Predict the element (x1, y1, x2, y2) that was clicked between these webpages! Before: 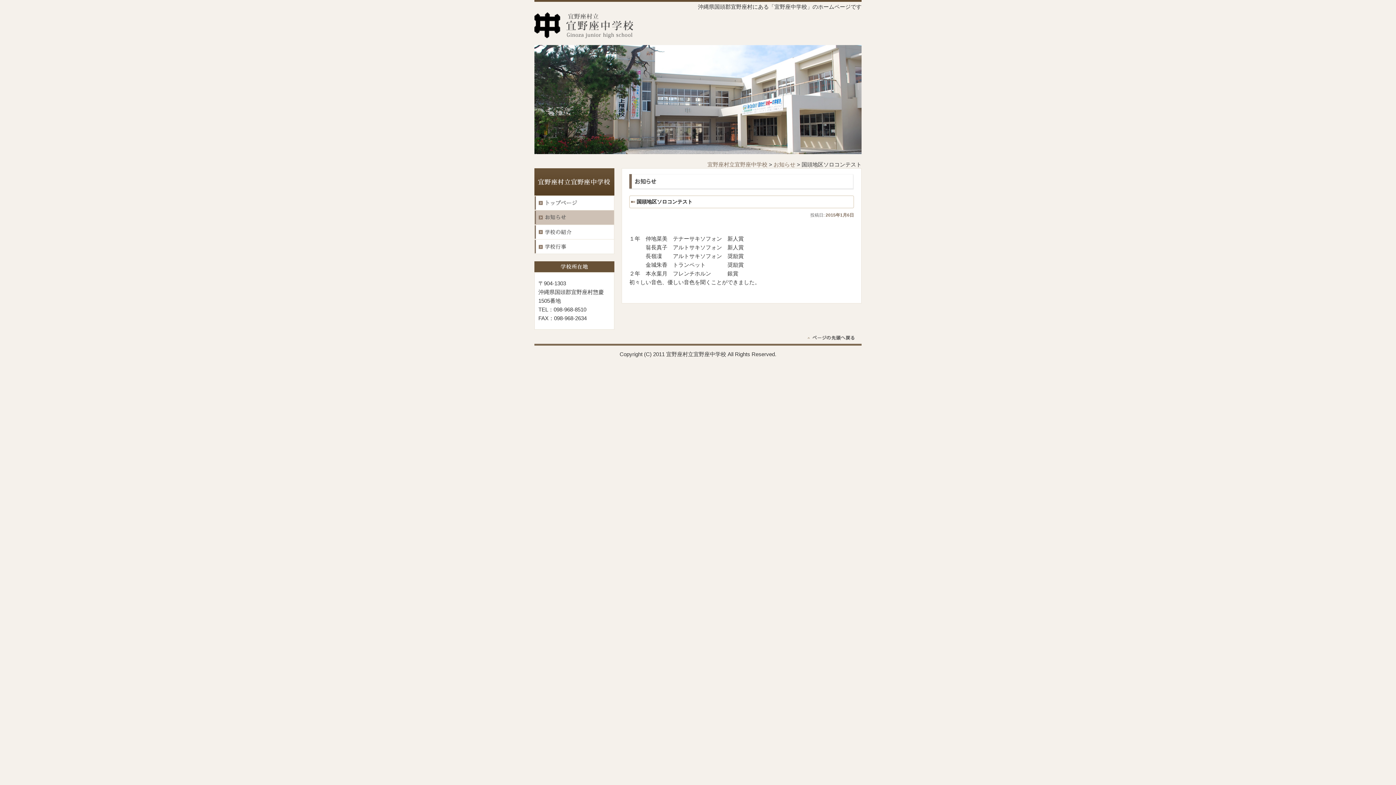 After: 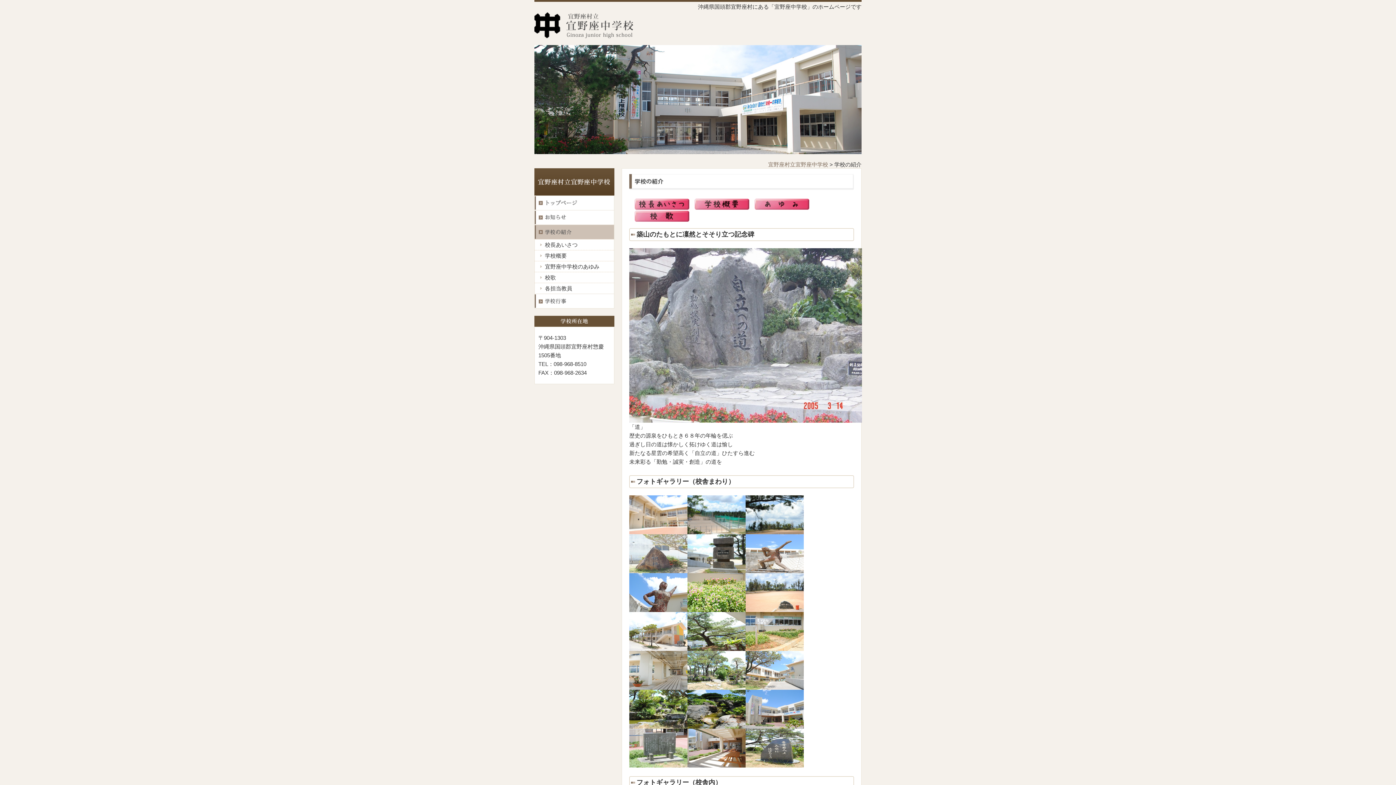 Action: bbox: (534, 226, 614, 233)